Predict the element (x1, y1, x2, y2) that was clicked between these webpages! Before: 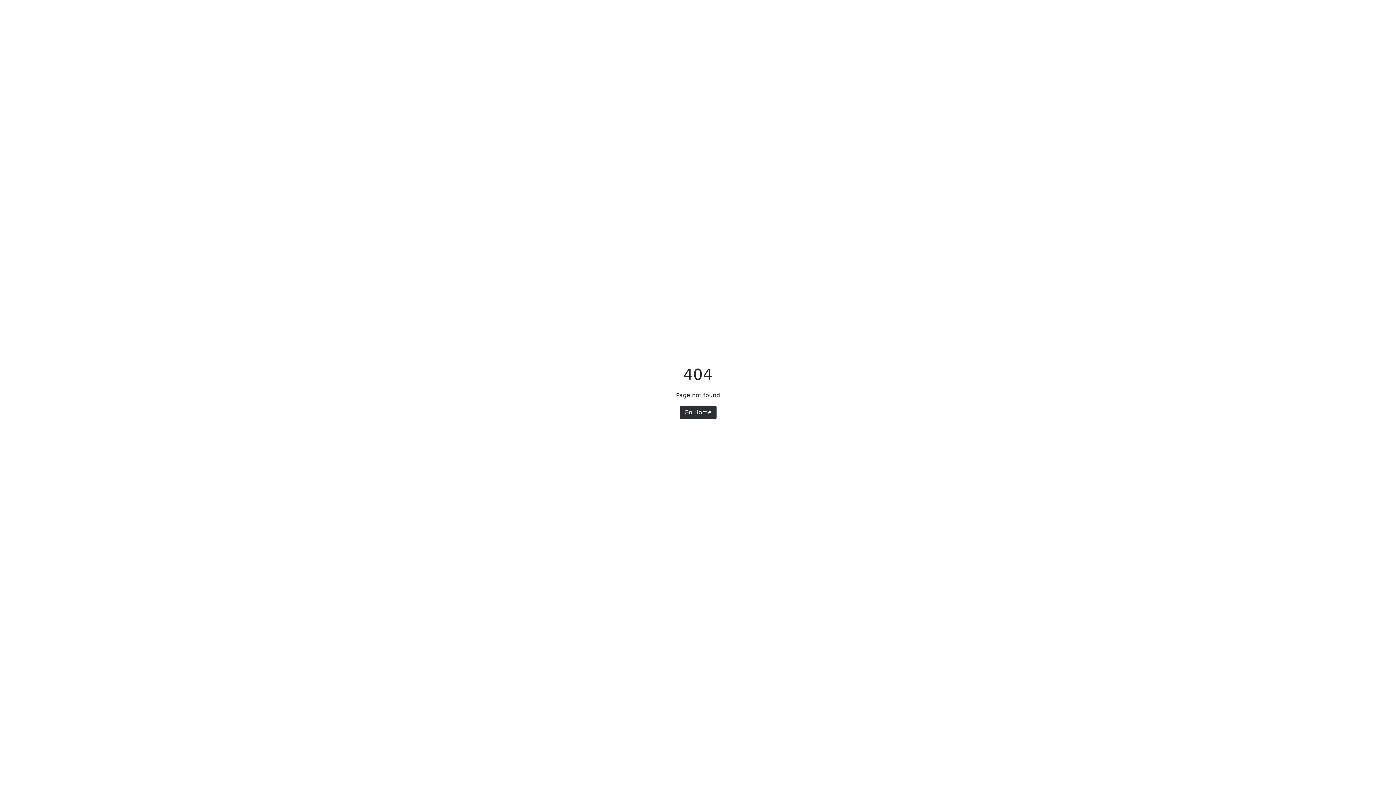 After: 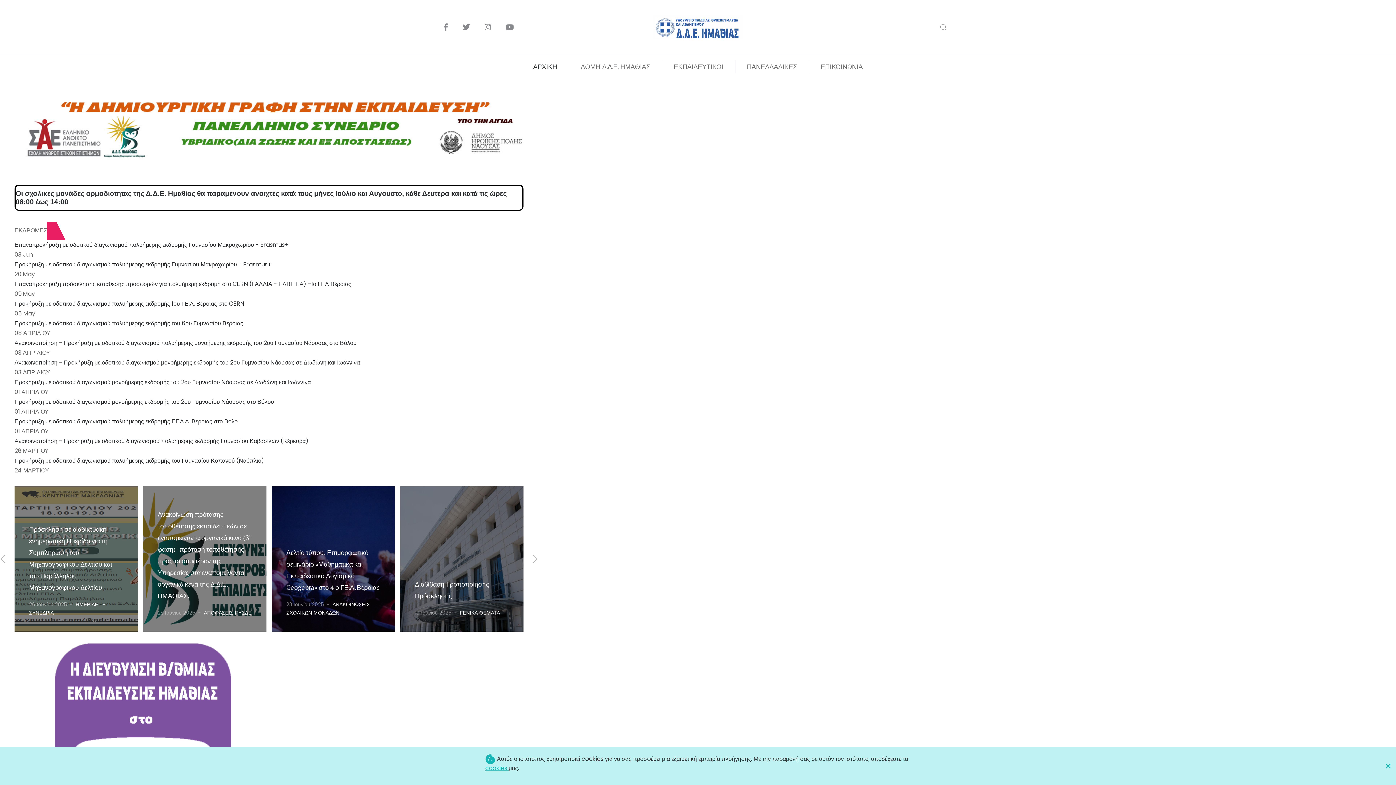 Action: bbox: (679, 405, 716, 419) label: Go Home